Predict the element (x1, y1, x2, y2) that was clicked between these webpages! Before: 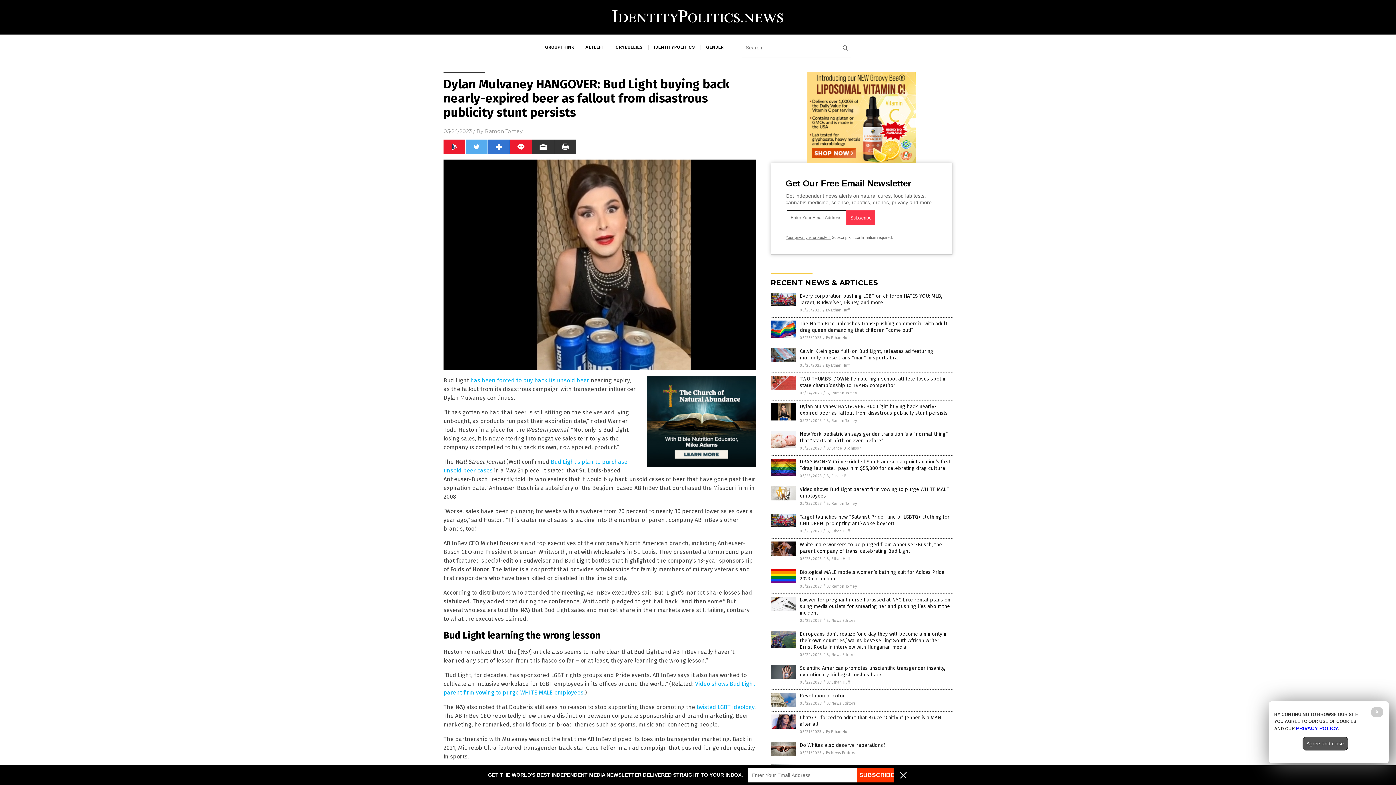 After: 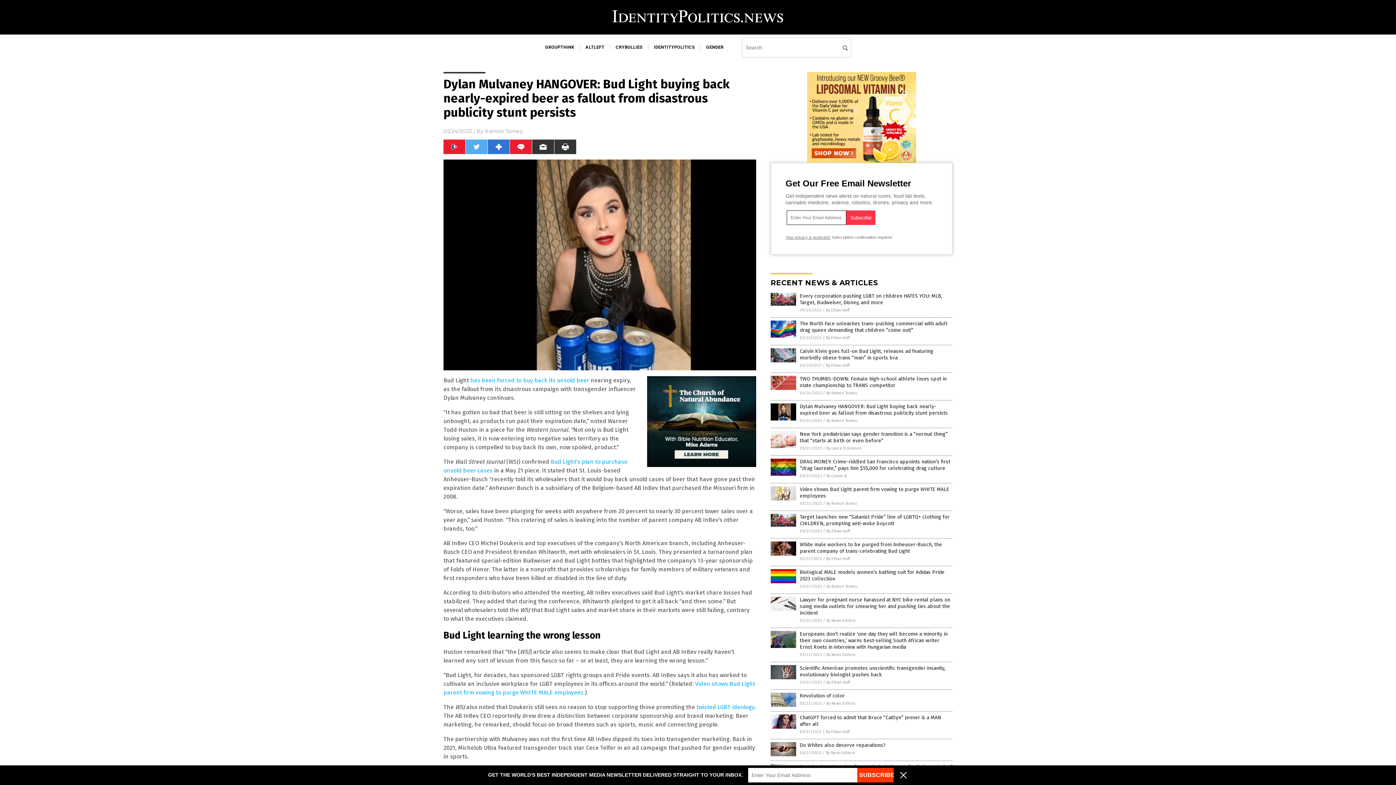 Action: bbox: (1302, 737, 1348, 750) label: Agree and close